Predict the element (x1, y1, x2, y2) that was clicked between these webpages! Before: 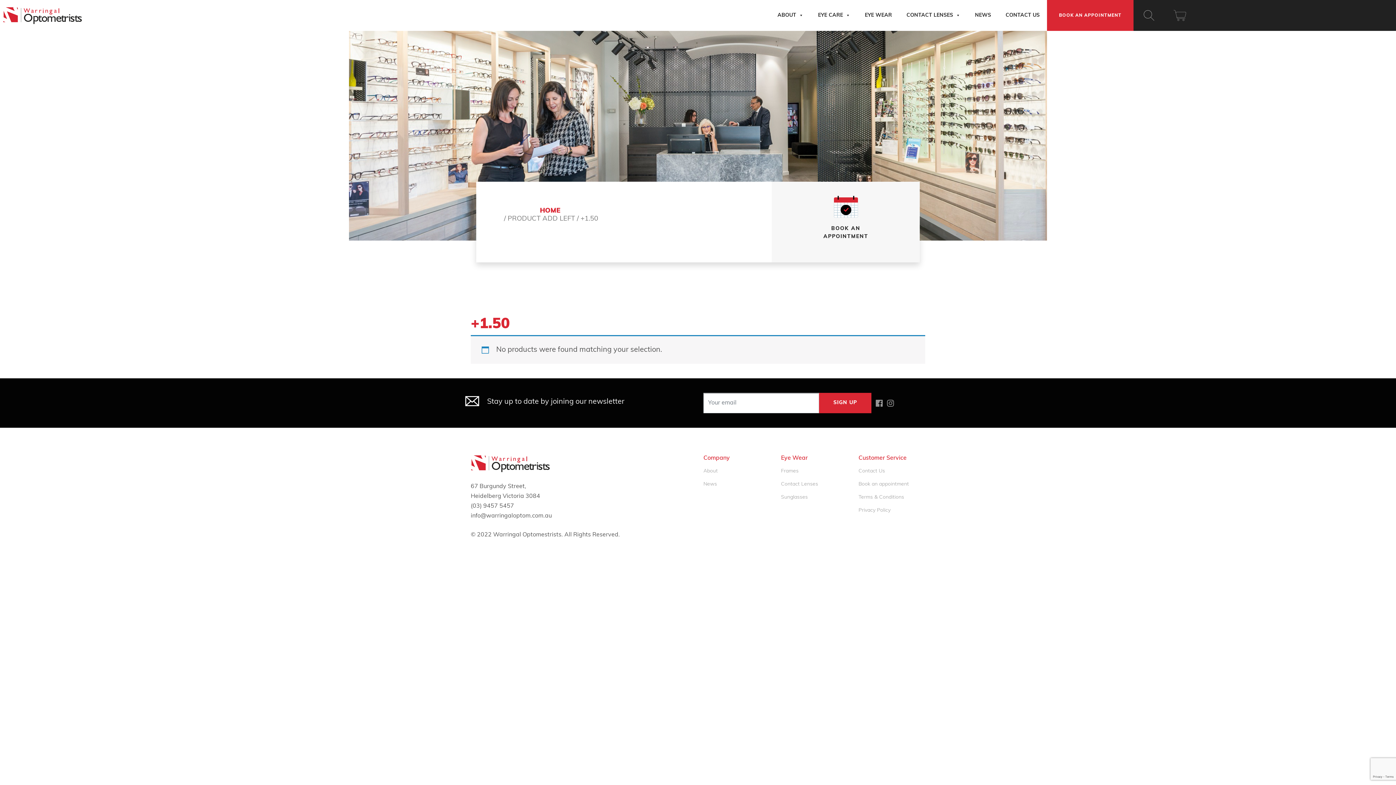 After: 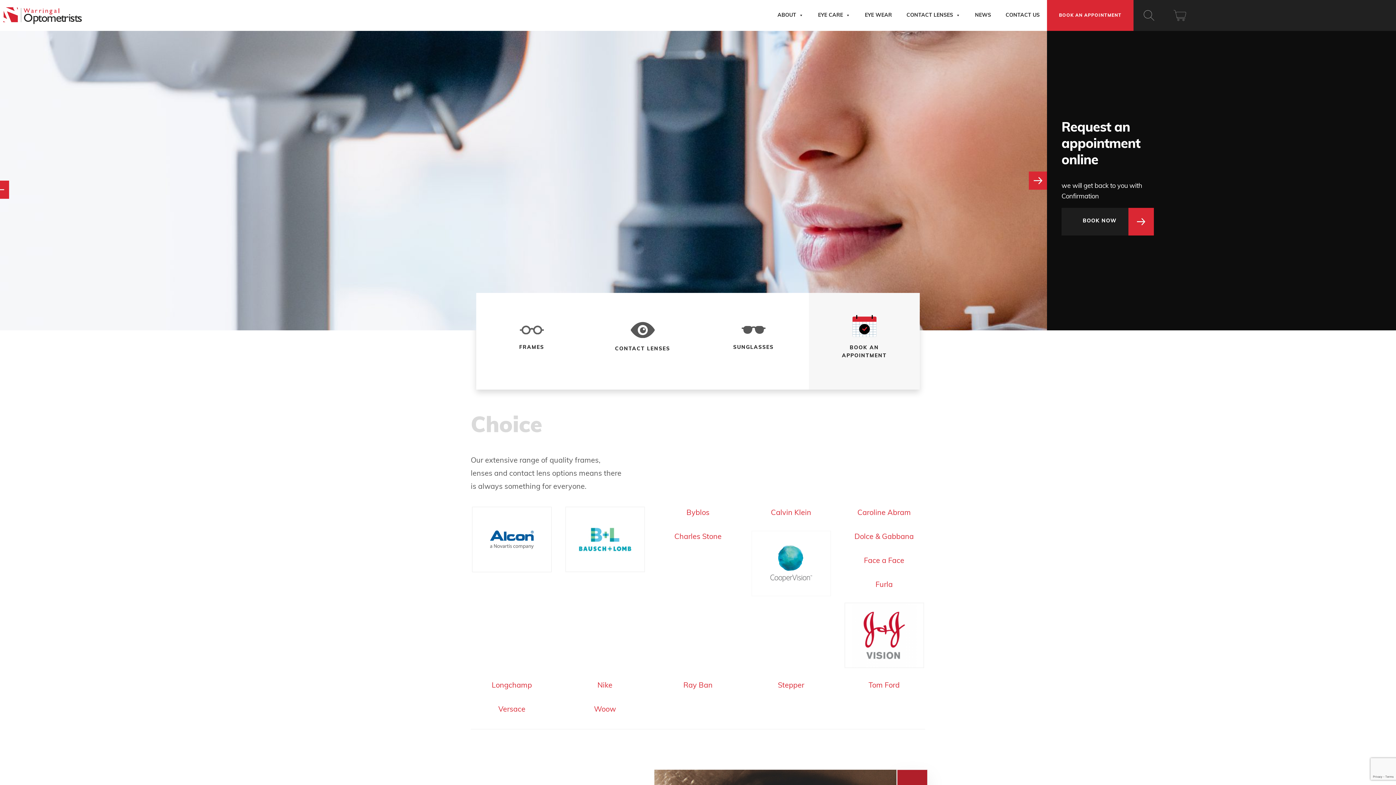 Action: bbox: (2, 6, 82, 24)